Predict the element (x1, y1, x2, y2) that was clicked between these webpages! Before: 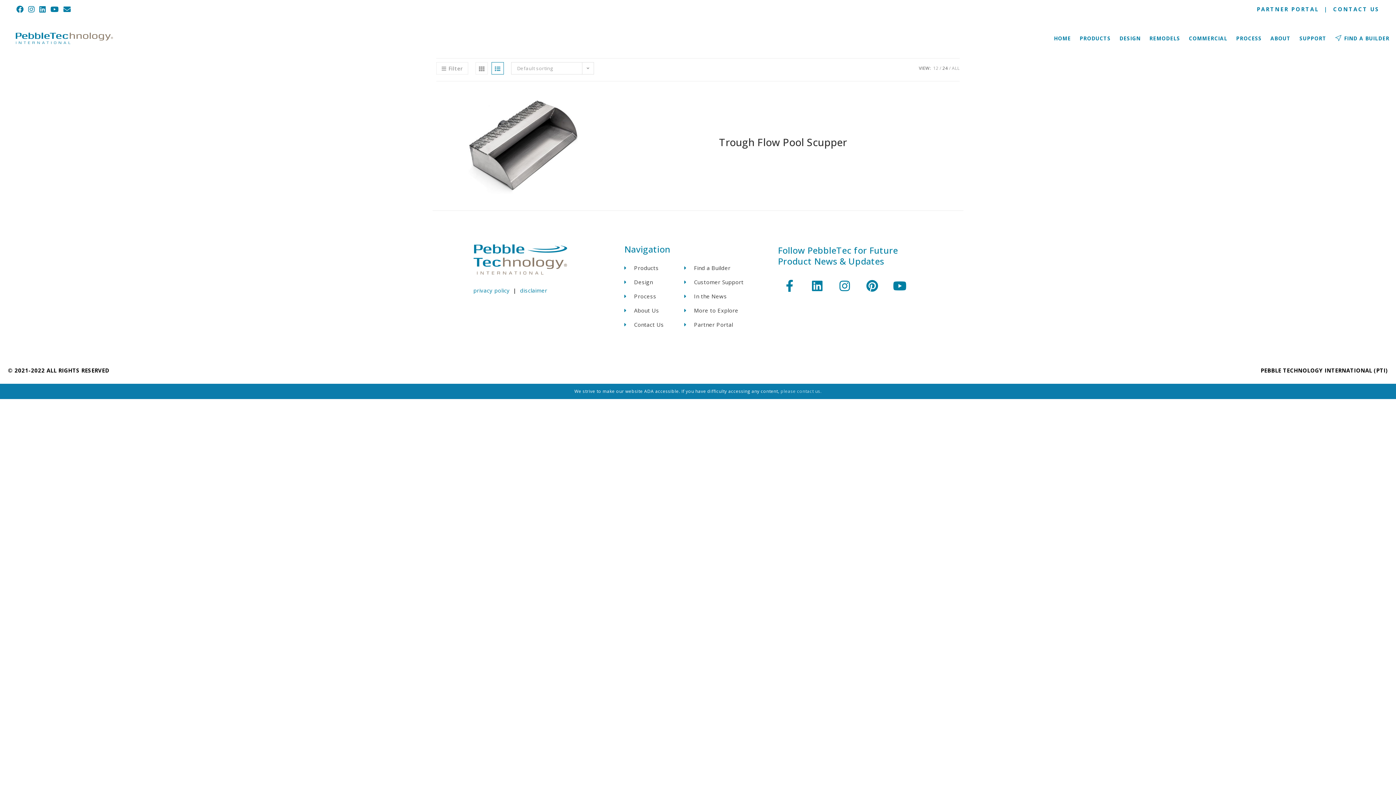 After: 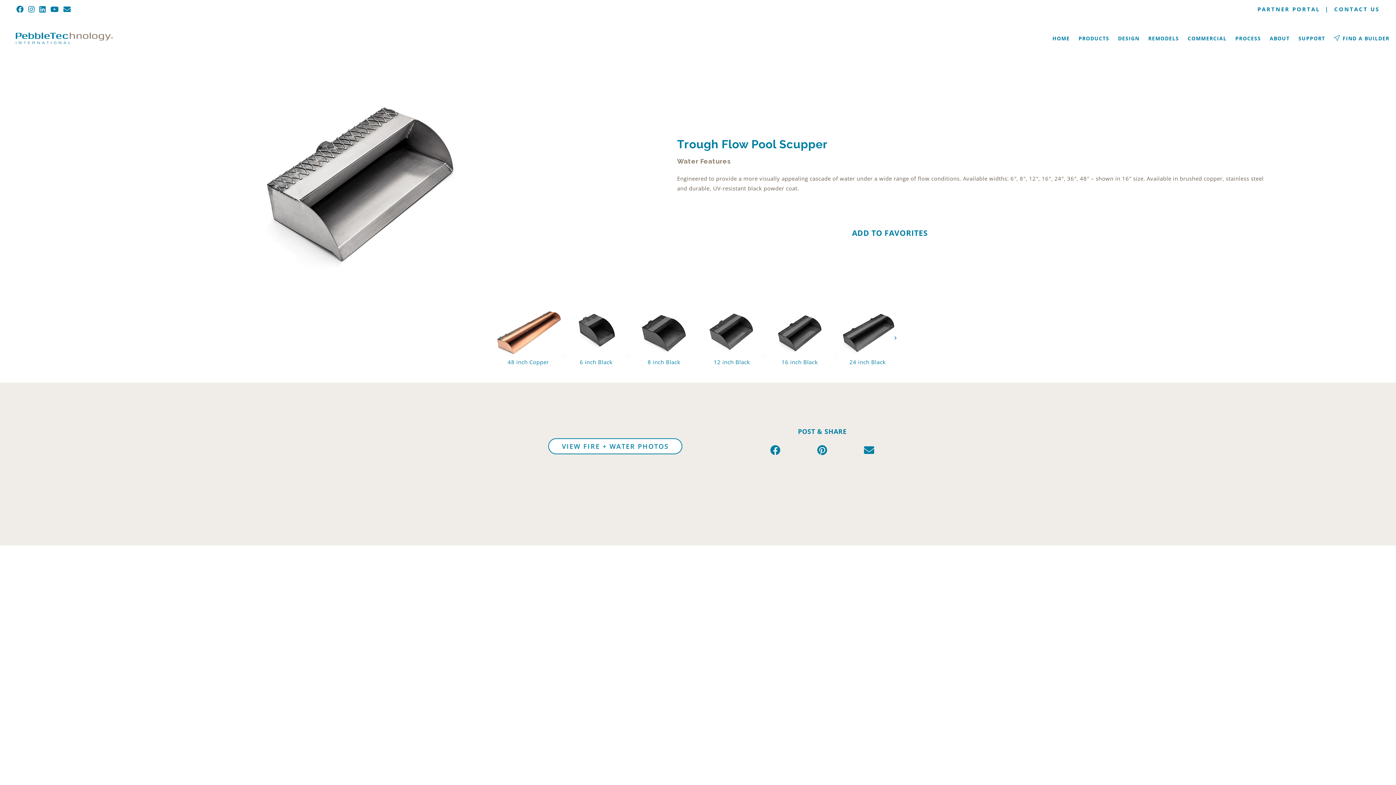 Action: label: Trough Flow Pool Scupper bbox: (719, 134, 847, 149)